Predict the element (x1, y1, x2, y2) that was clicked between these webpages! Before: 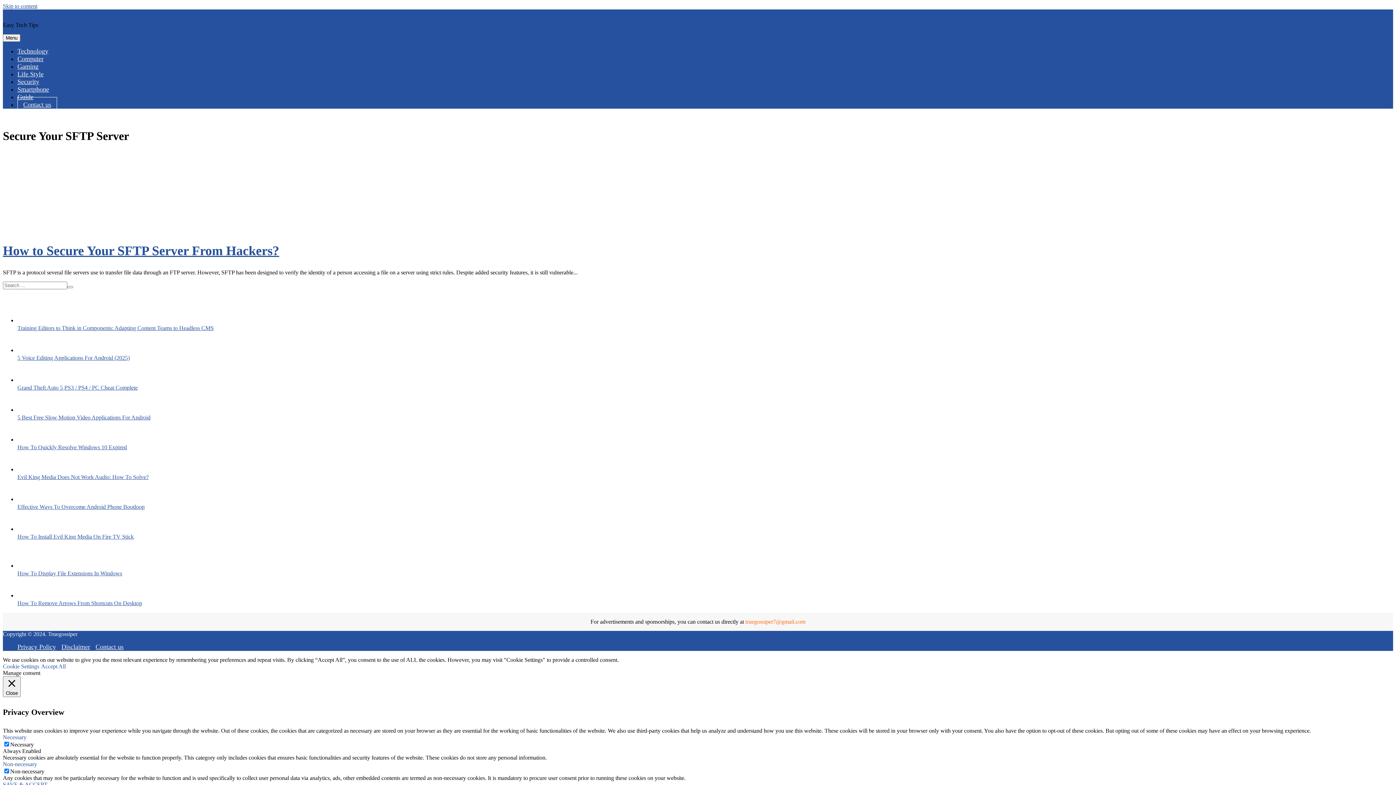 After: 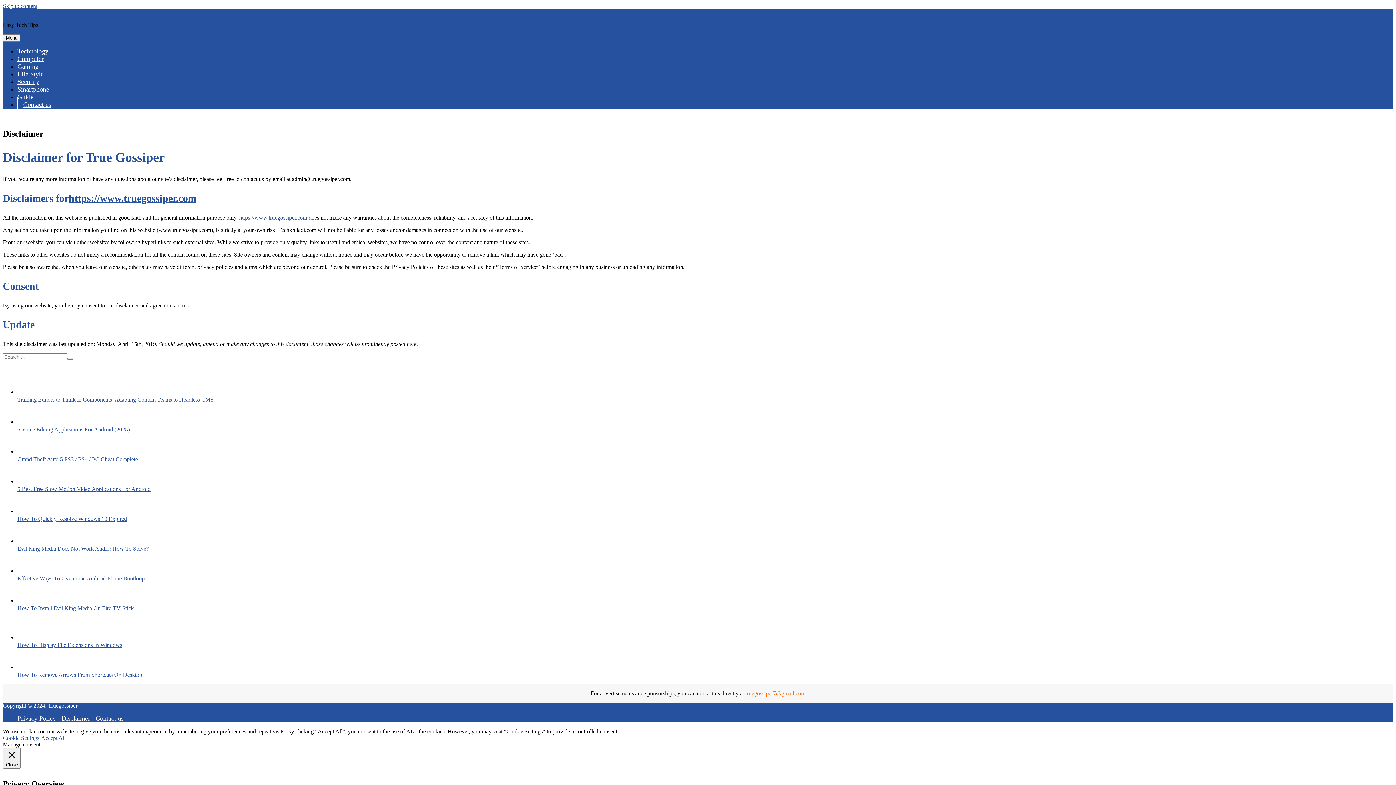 Action: label: Disclaimer bbox: (61, 643, 90, 650)